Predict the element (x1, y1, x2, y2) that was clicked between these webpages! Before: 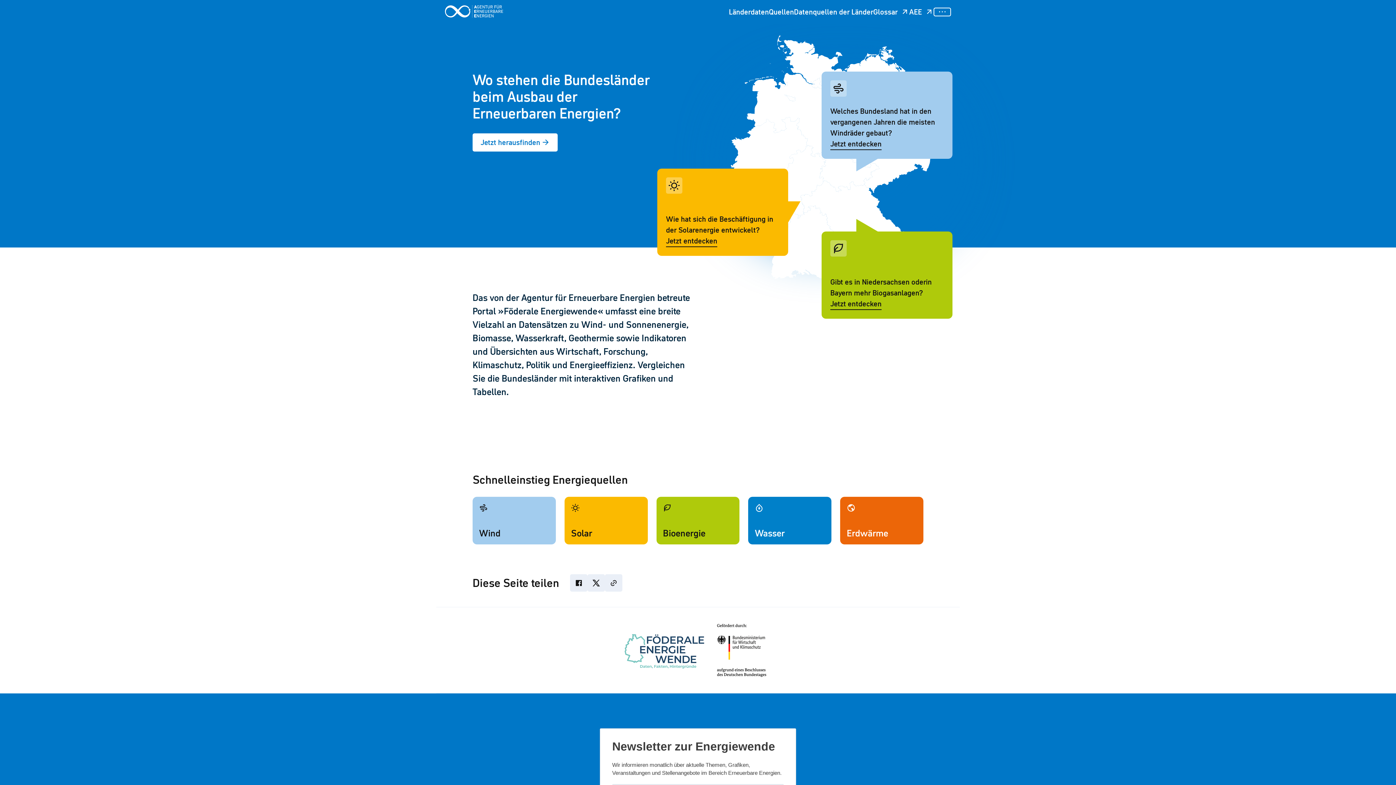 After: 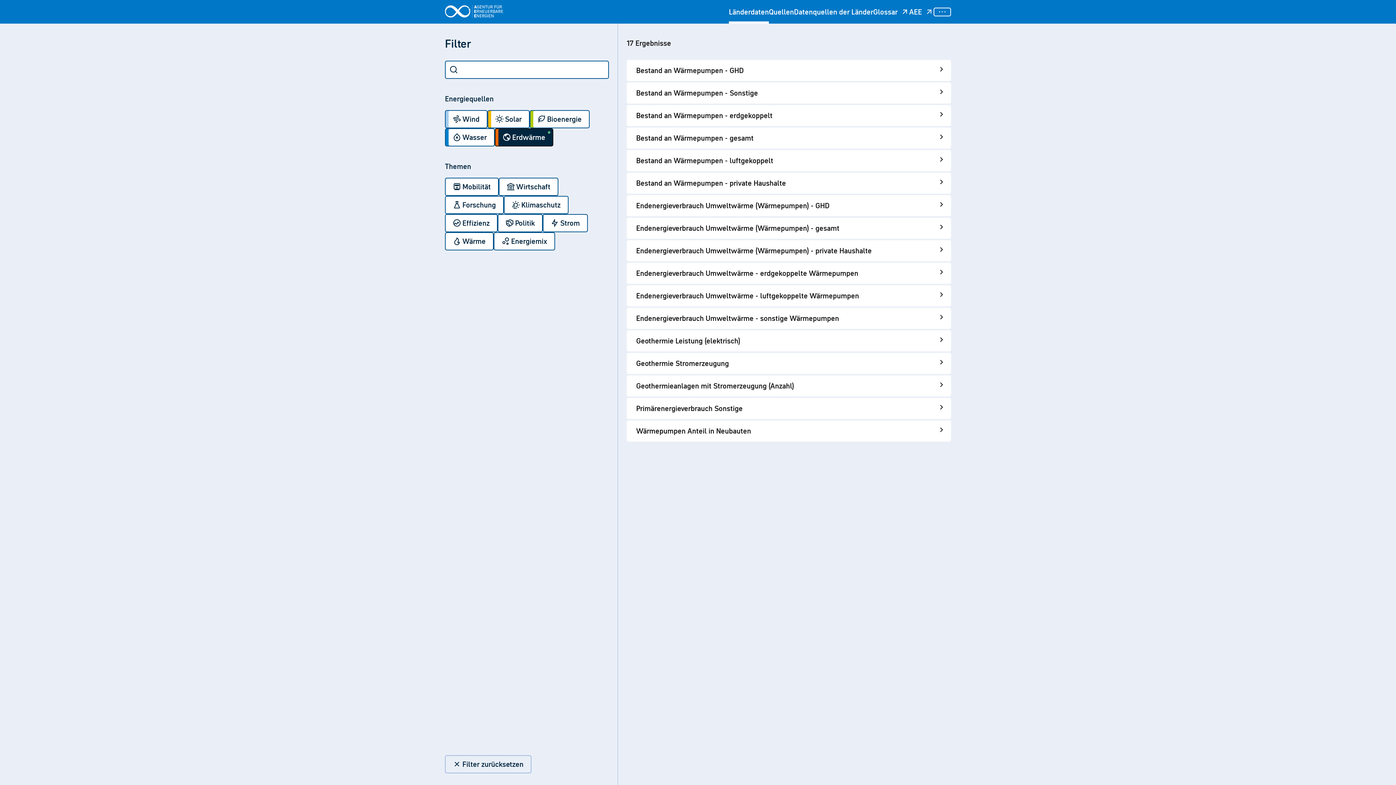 Action: label: Erdwärme bbox: (840, 496, 923, 544)